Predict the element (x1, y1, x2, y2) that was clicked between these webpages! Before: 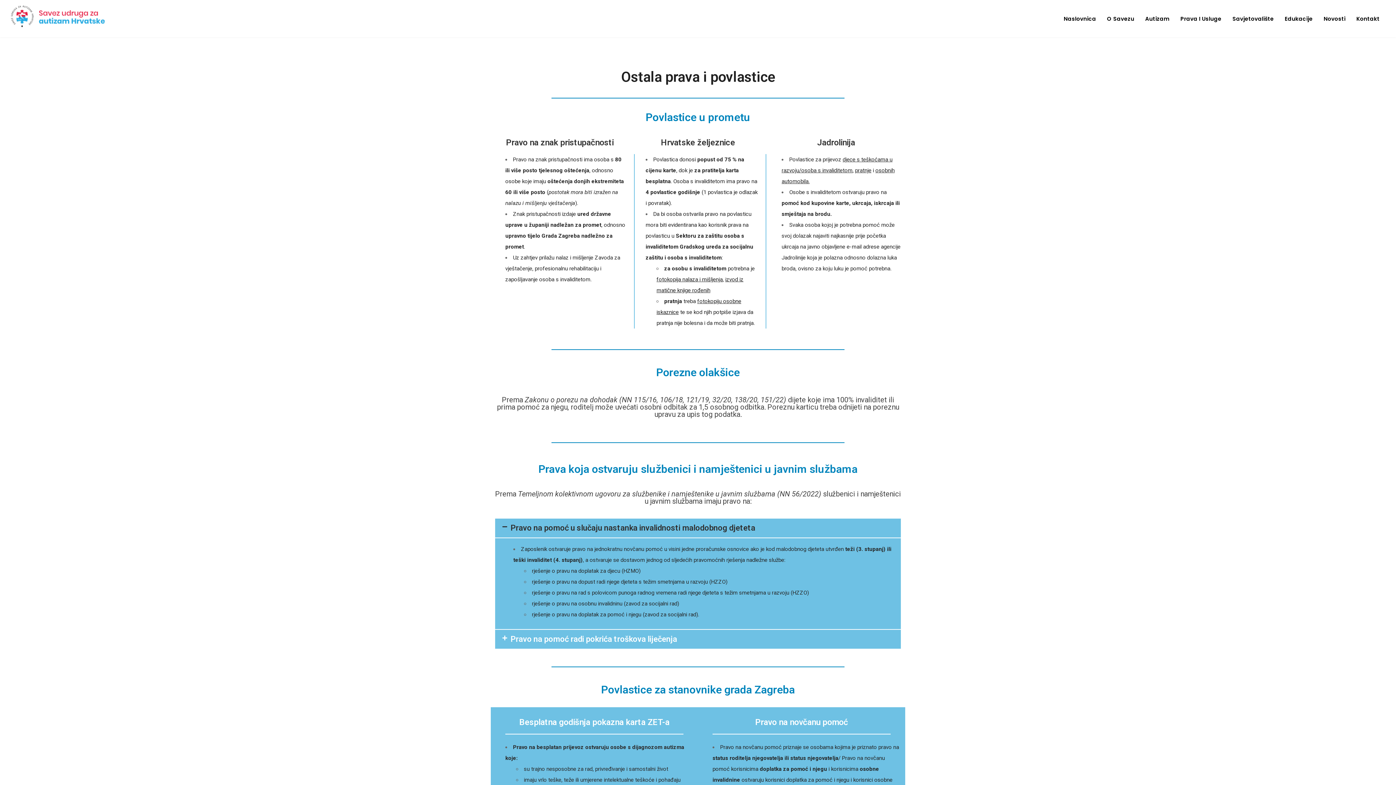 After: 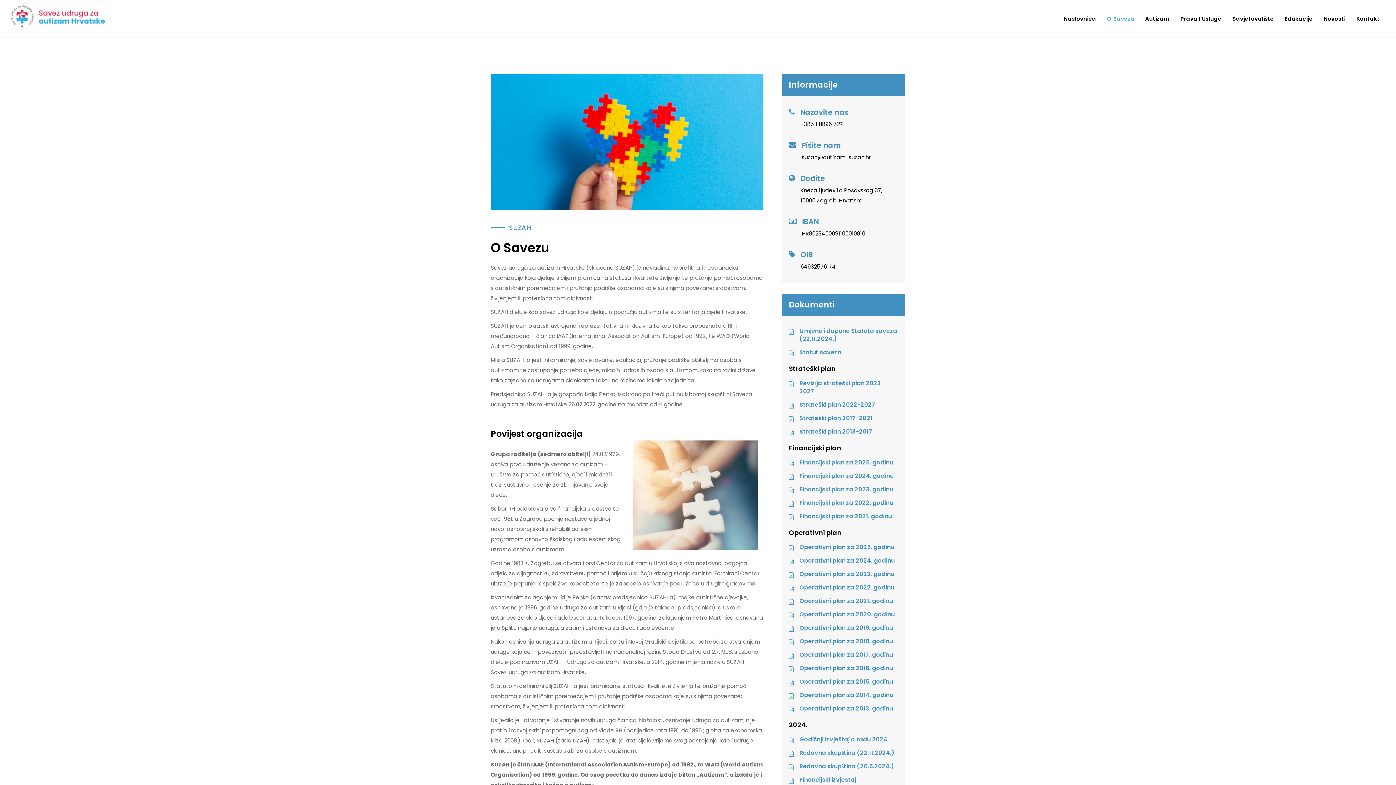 Action: bbox: (1101, 0, 1139, 37) label: O Savezu